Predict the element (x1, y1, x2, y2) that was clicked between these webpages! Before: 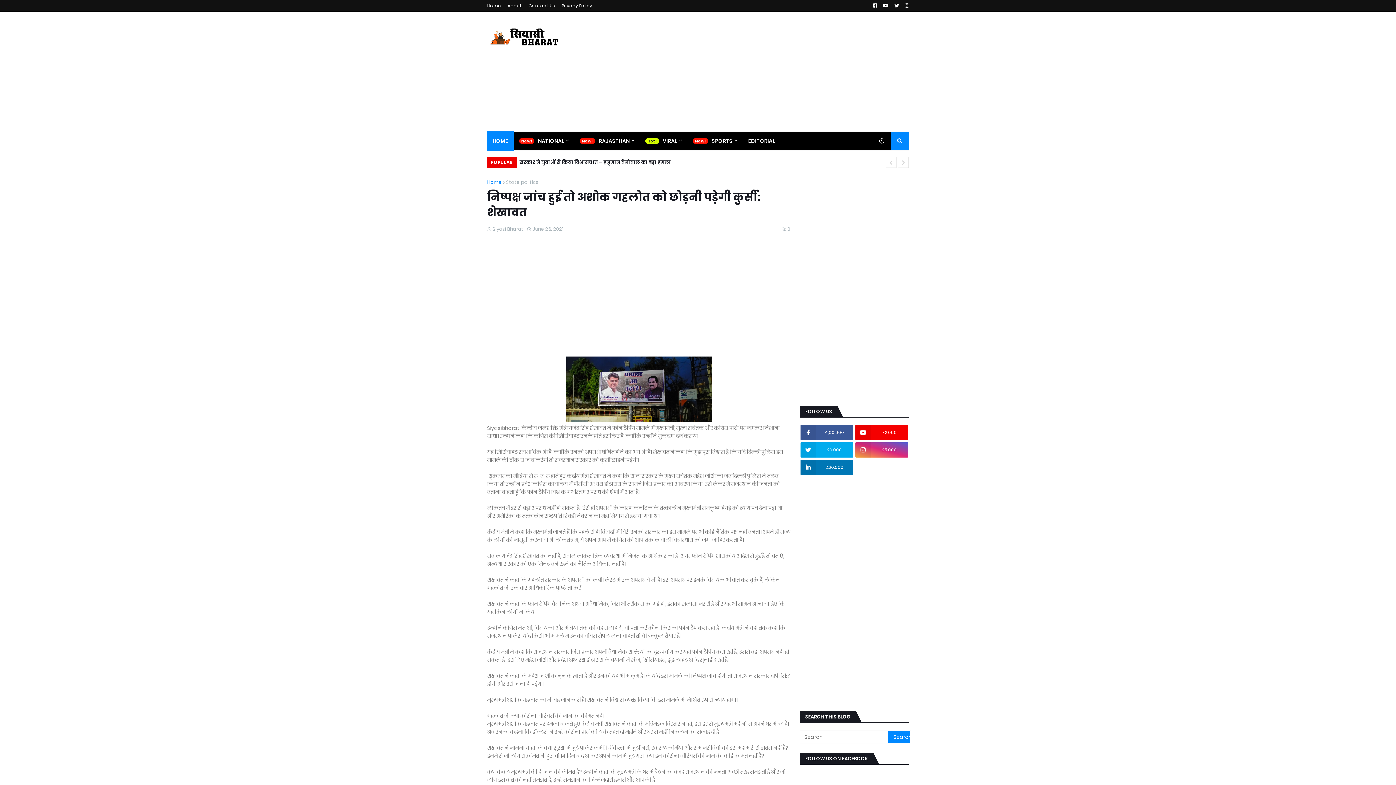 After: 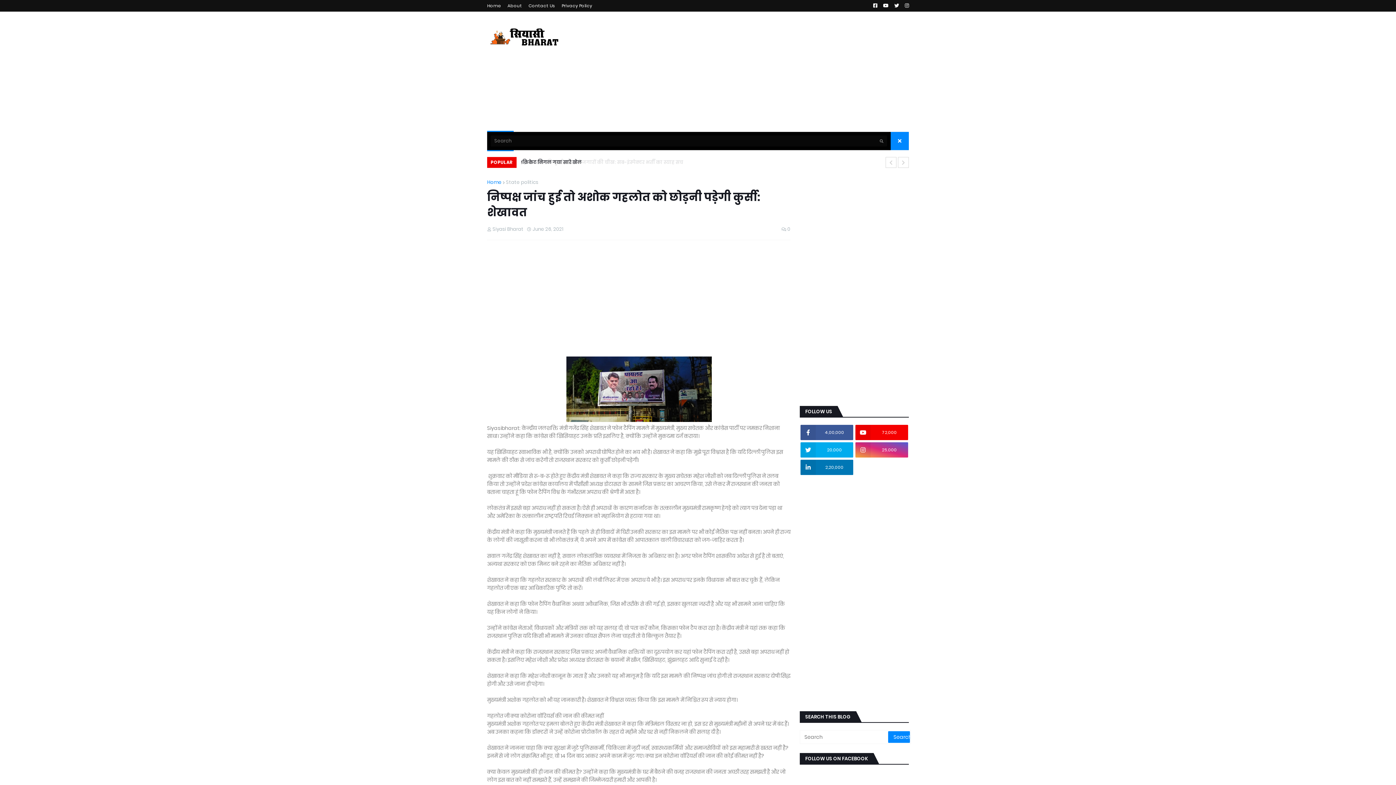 Action: bbox: (890, 132, 909, 150)